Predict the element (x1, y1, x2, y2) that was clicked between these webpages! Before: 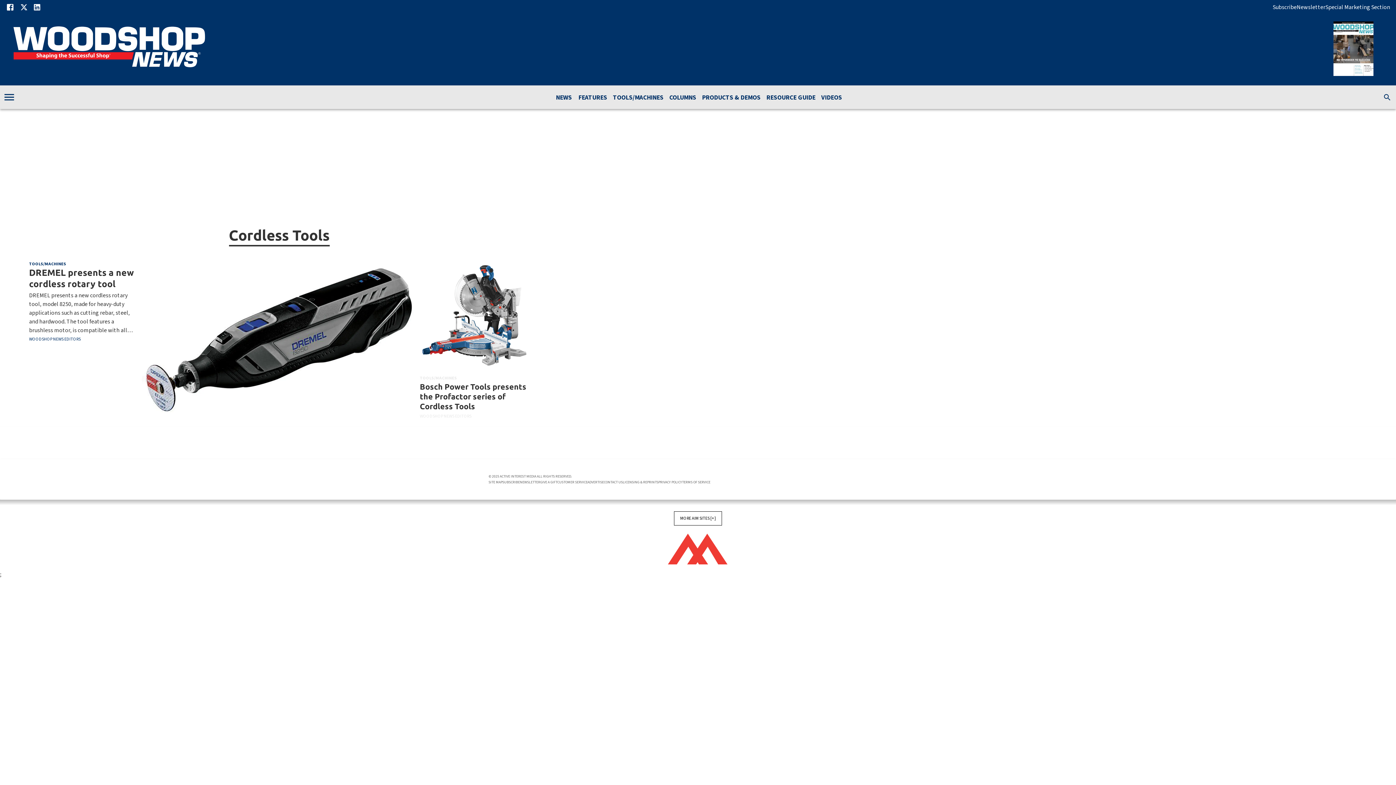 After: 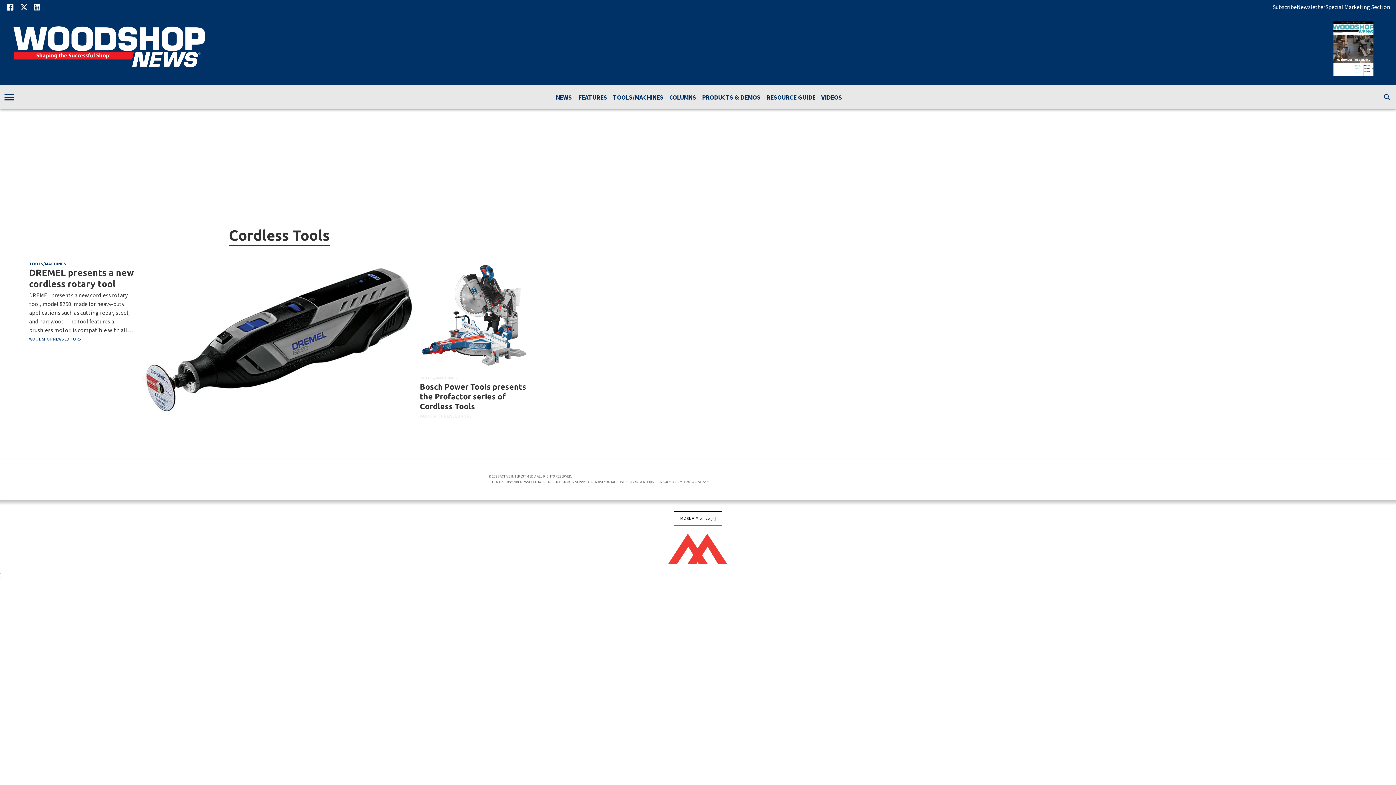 Action: bbox: (5, 2, 14, 11) label: Facebook